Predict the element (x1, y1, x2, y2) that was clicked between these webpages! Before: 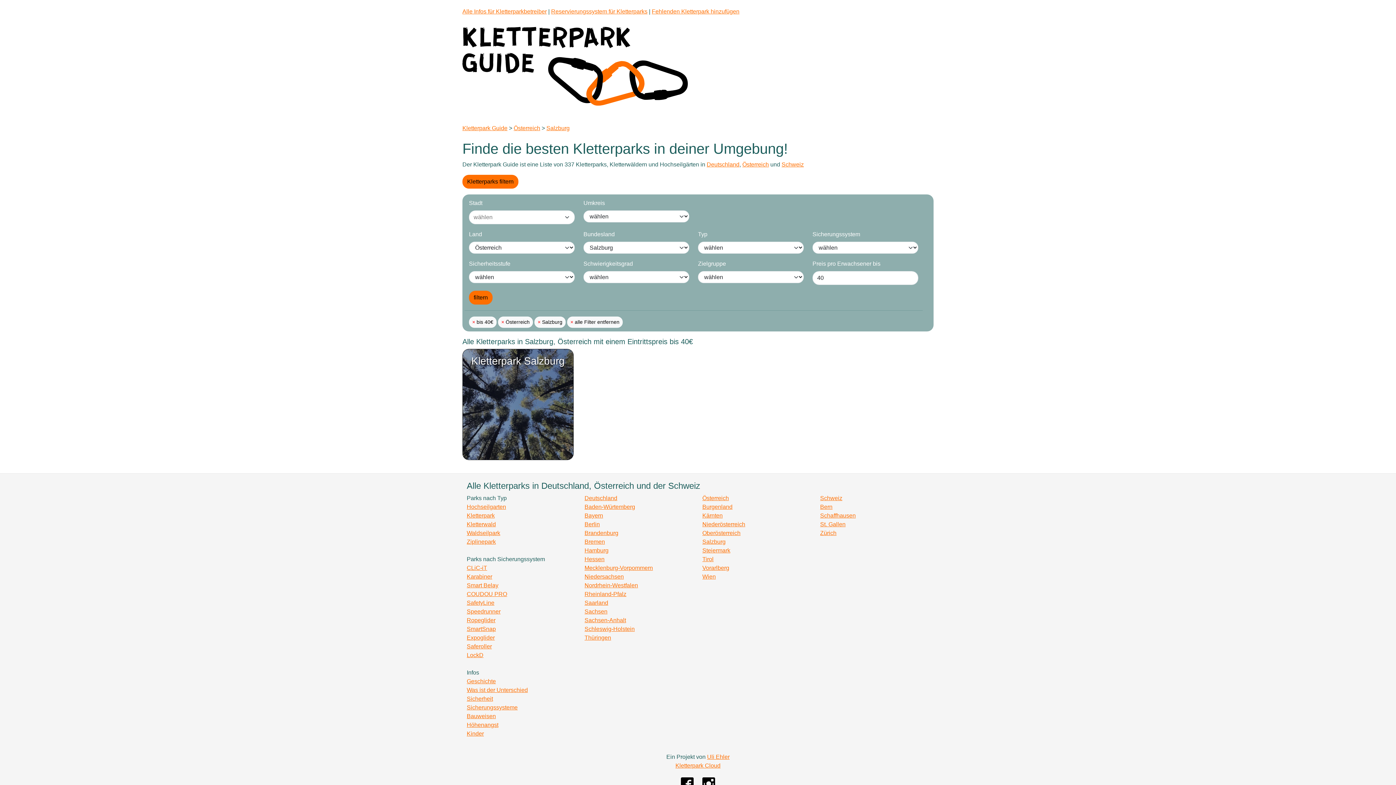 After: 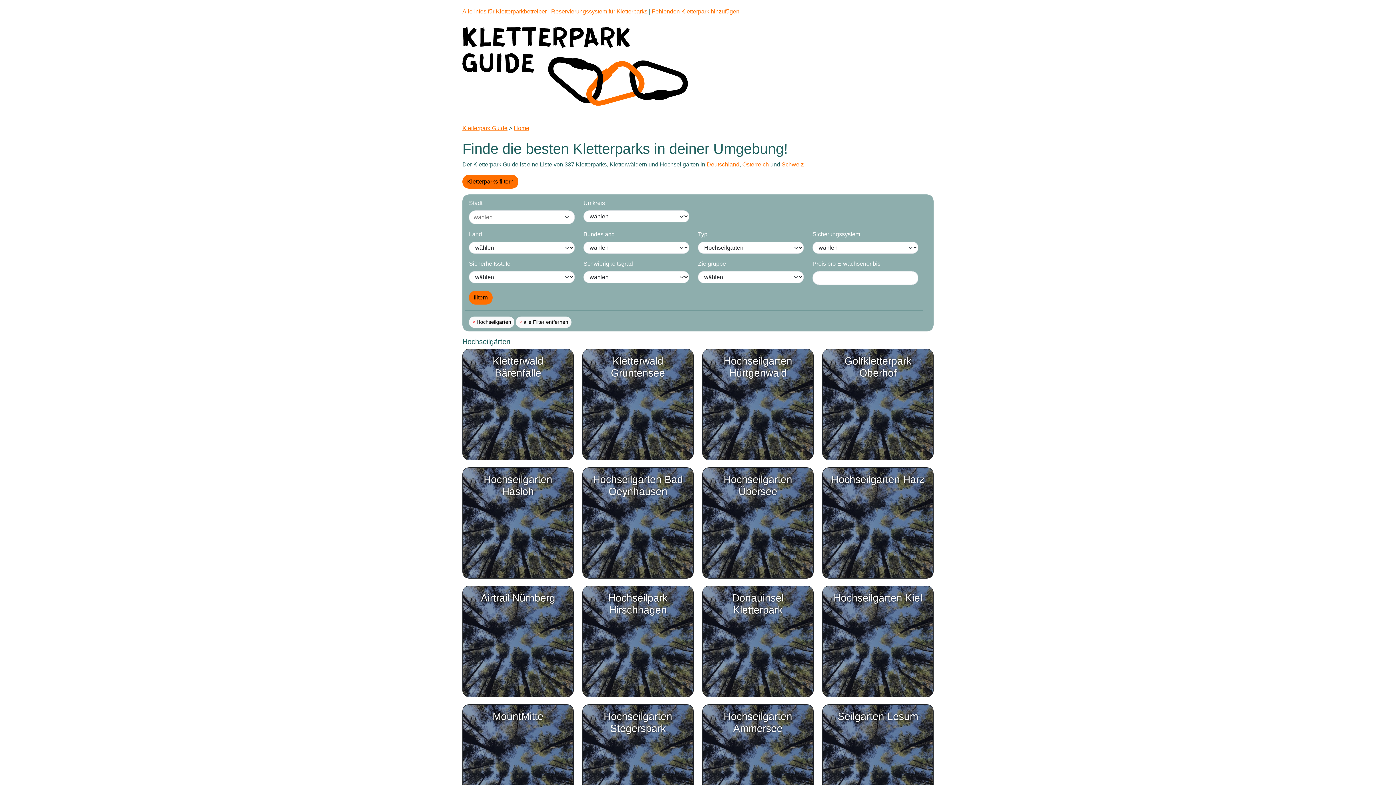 Action: bbox: (466, 504, 506, 510) label: Hochseilgarten